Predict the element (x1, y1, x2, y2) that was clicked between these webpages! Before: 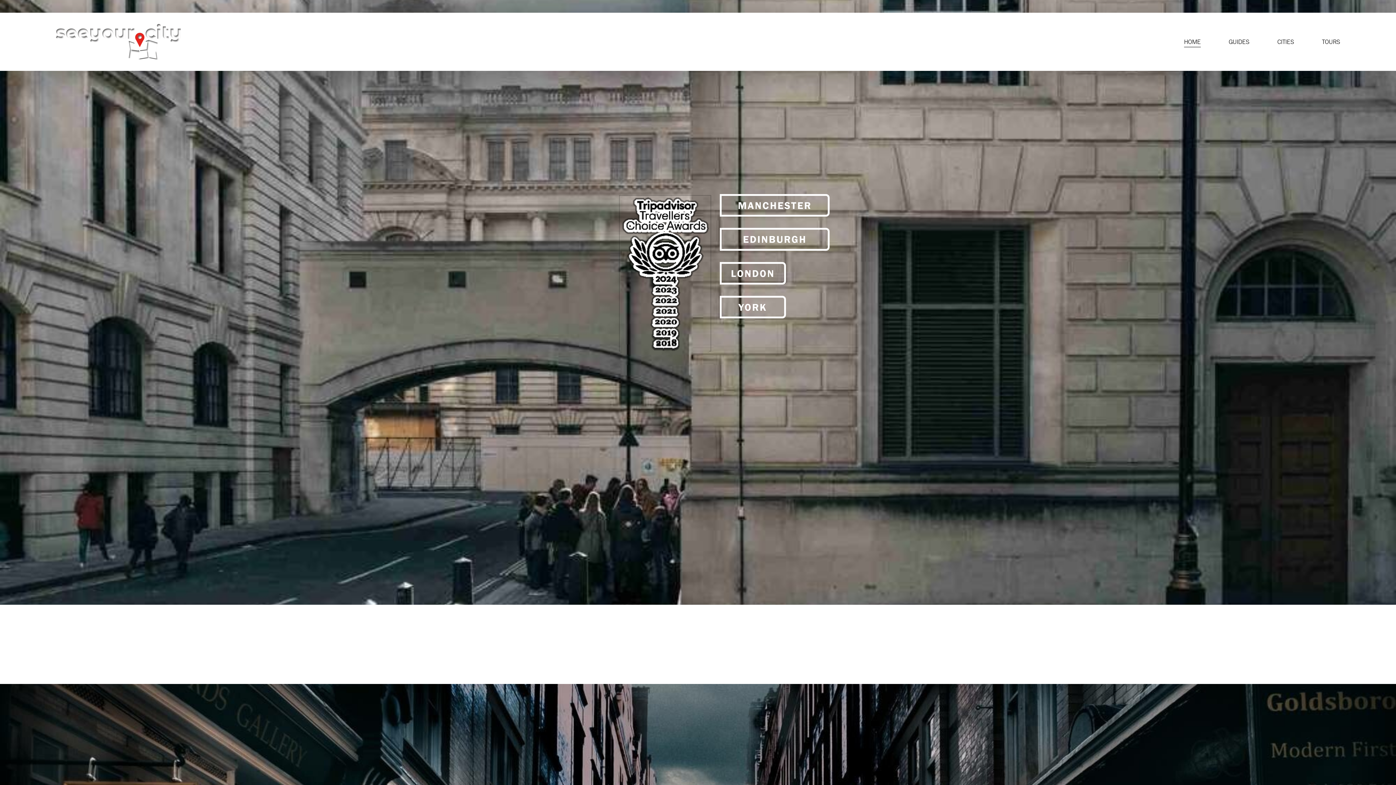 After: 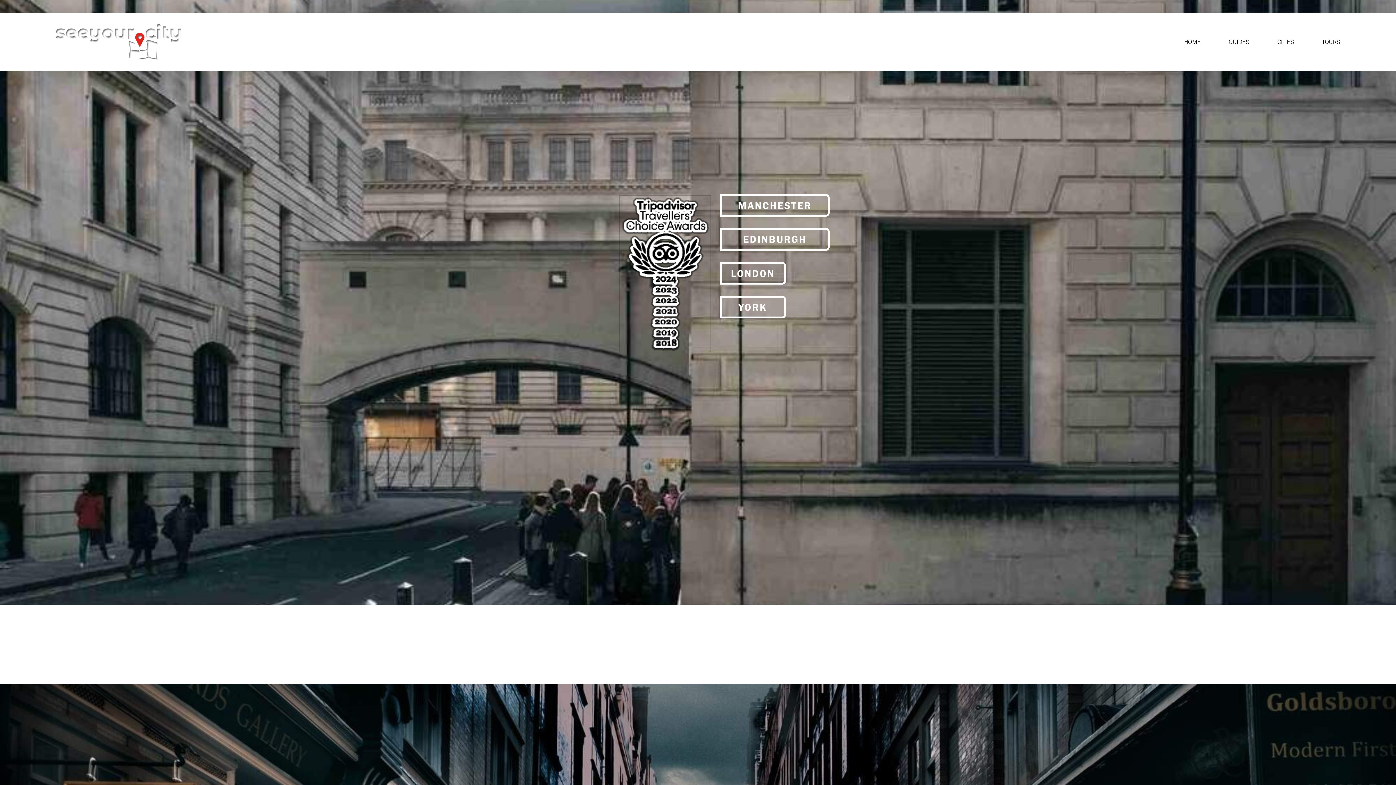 Action: bbox: (1184, 35, 1201, 48) label: HOME